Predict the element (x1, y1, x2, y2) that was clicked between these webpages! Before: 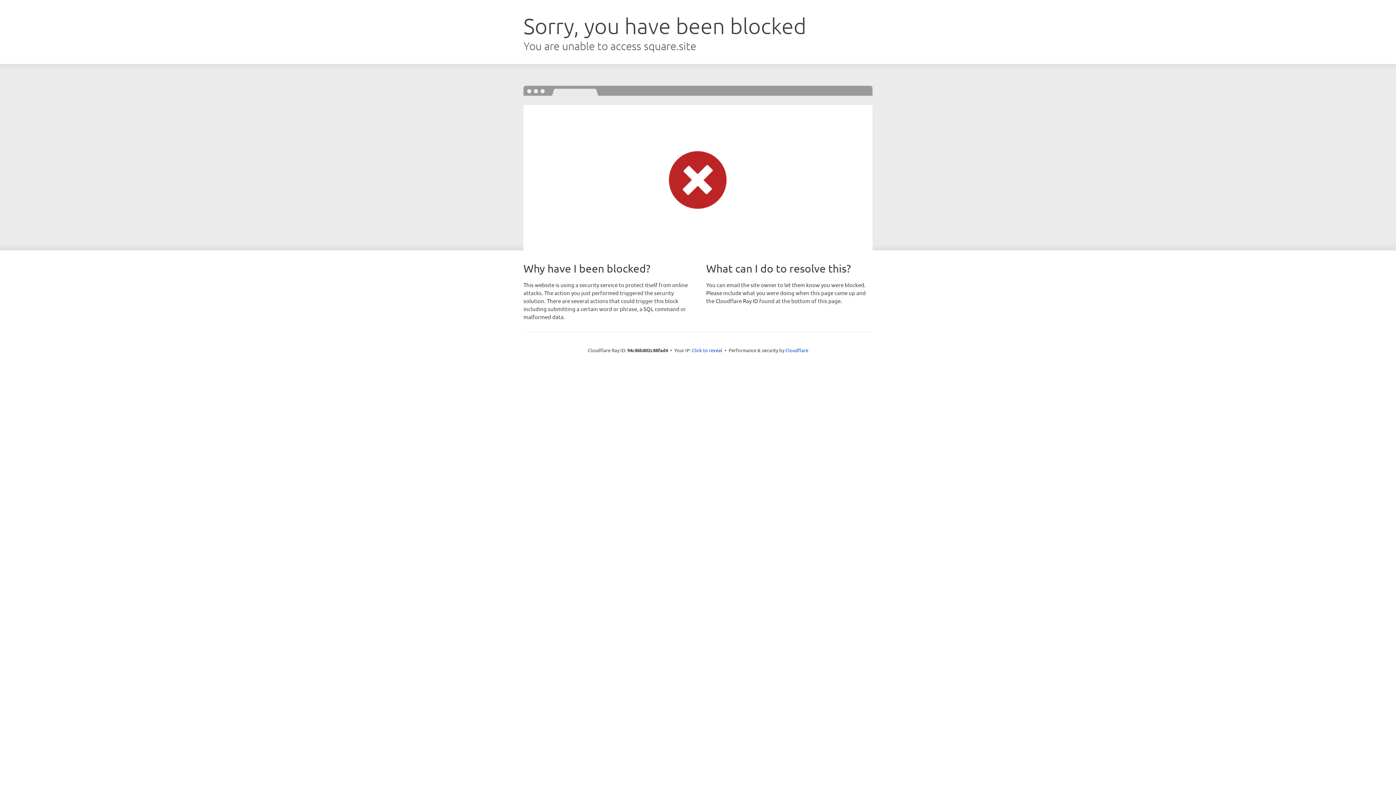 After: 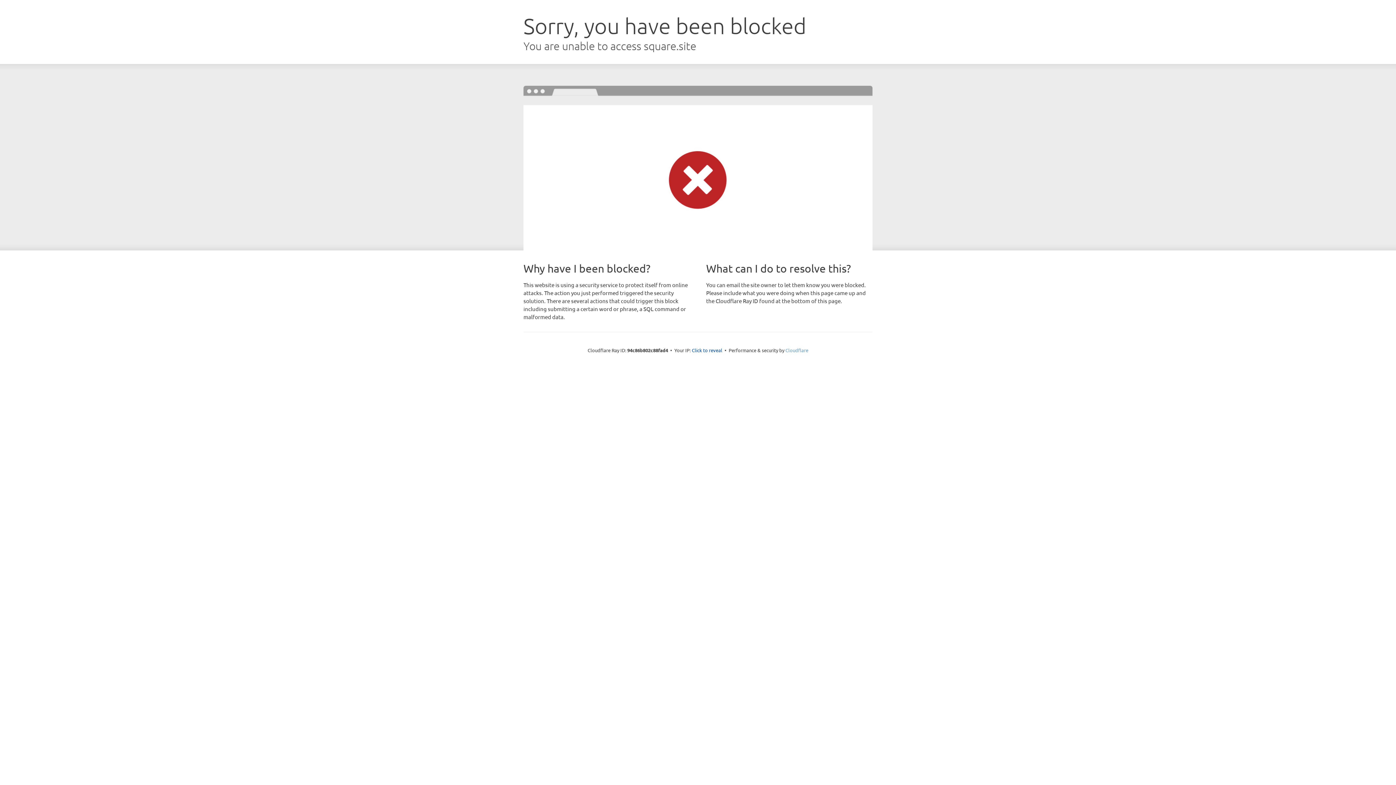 Action: bbox: (785, 347, 808, 353) label: Cloudflare